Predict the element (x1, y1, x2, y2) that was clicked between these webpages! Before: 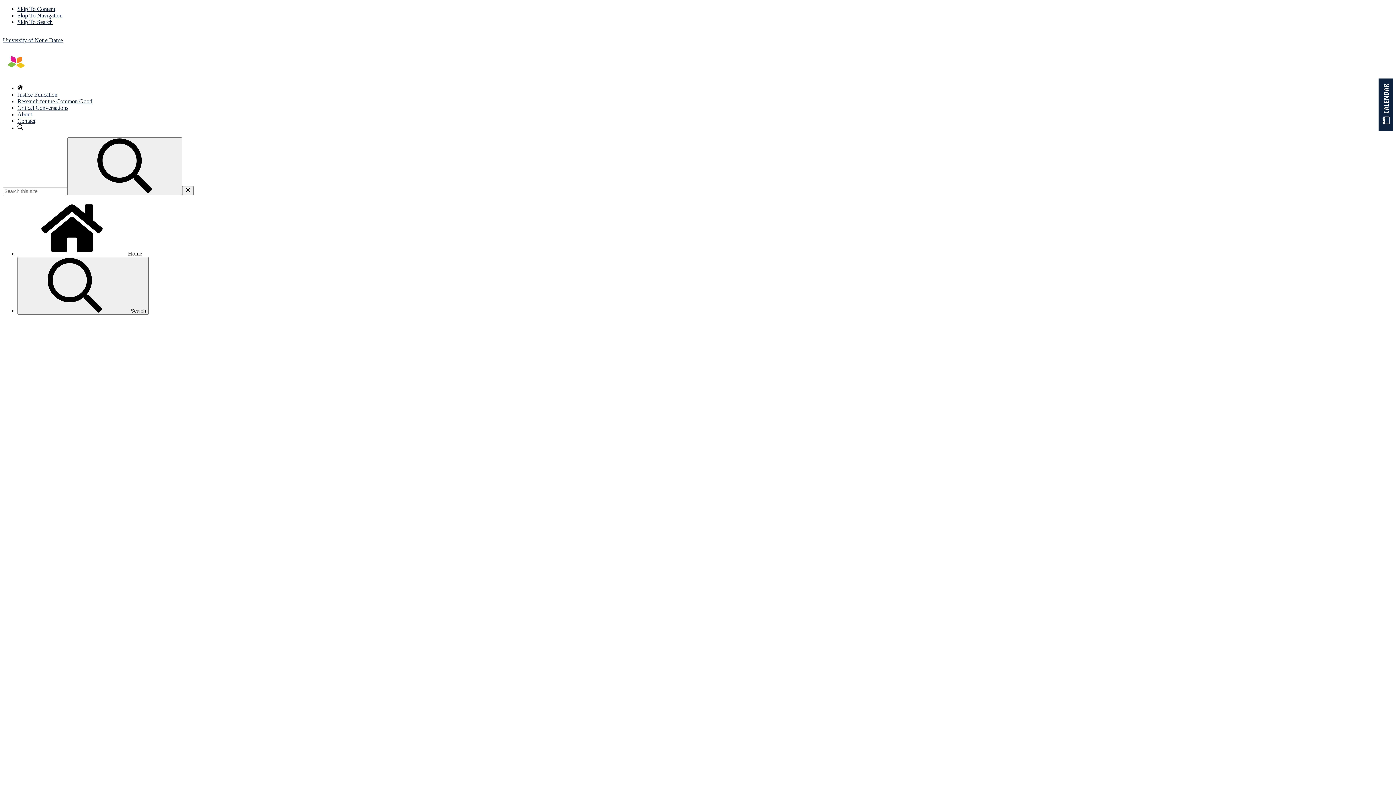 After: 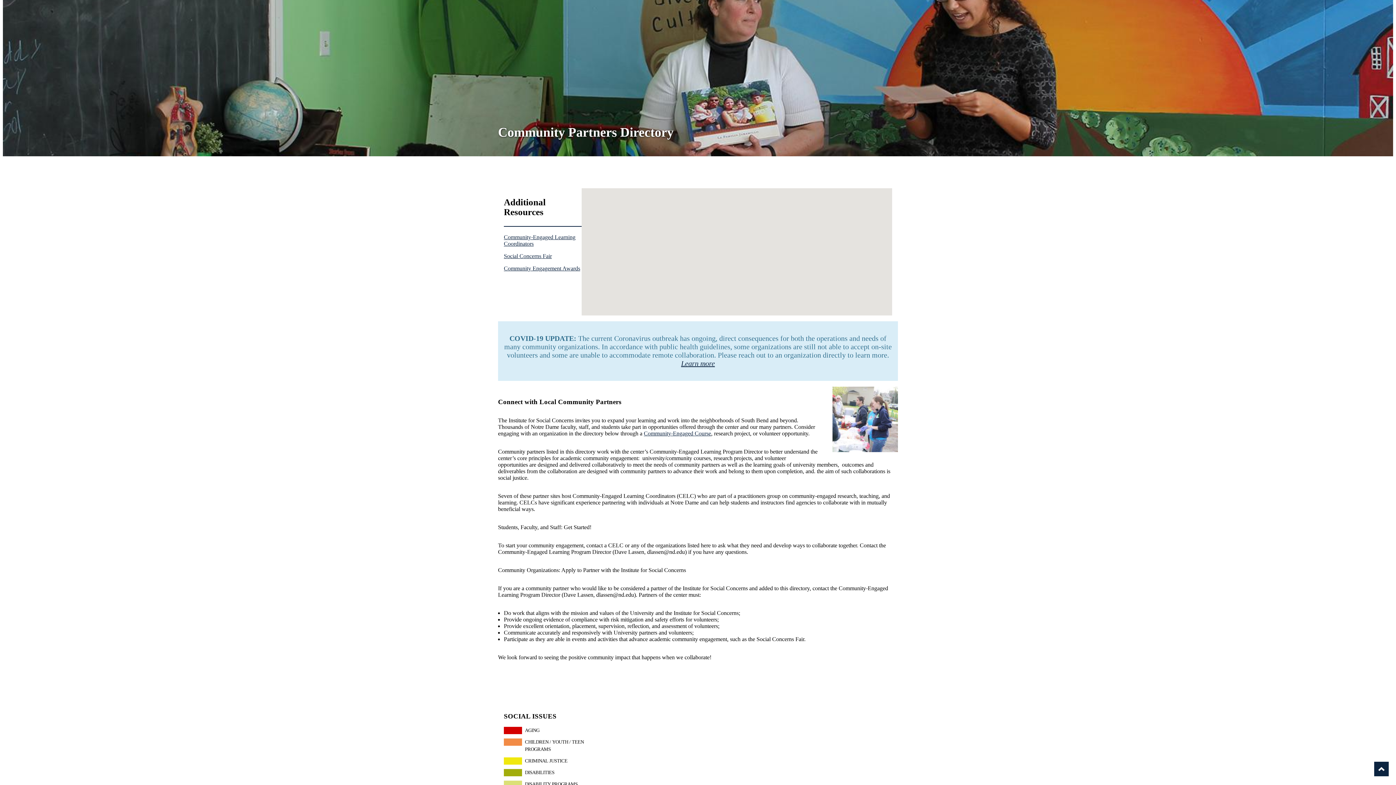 Action: label: Skip To Content bbox: (17, 5, 55, 12)